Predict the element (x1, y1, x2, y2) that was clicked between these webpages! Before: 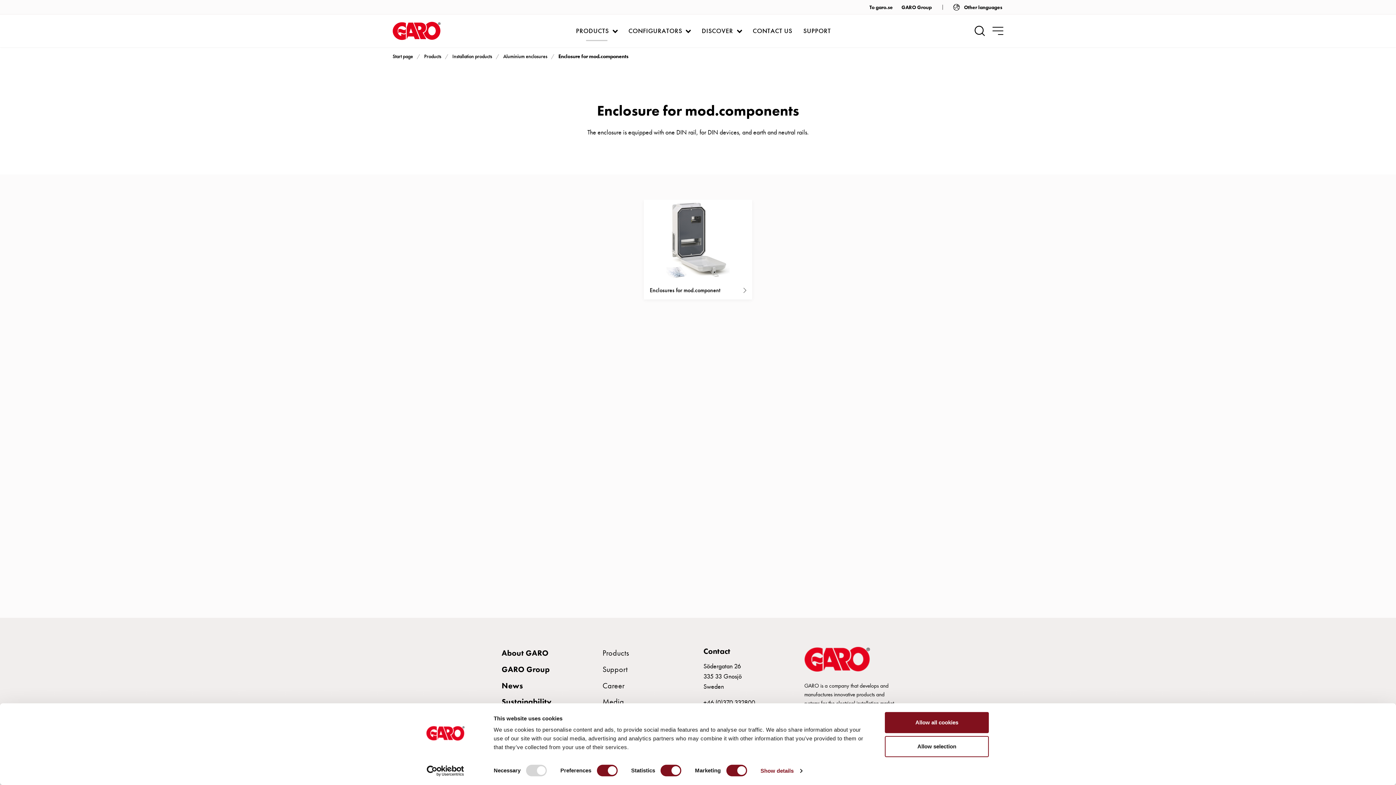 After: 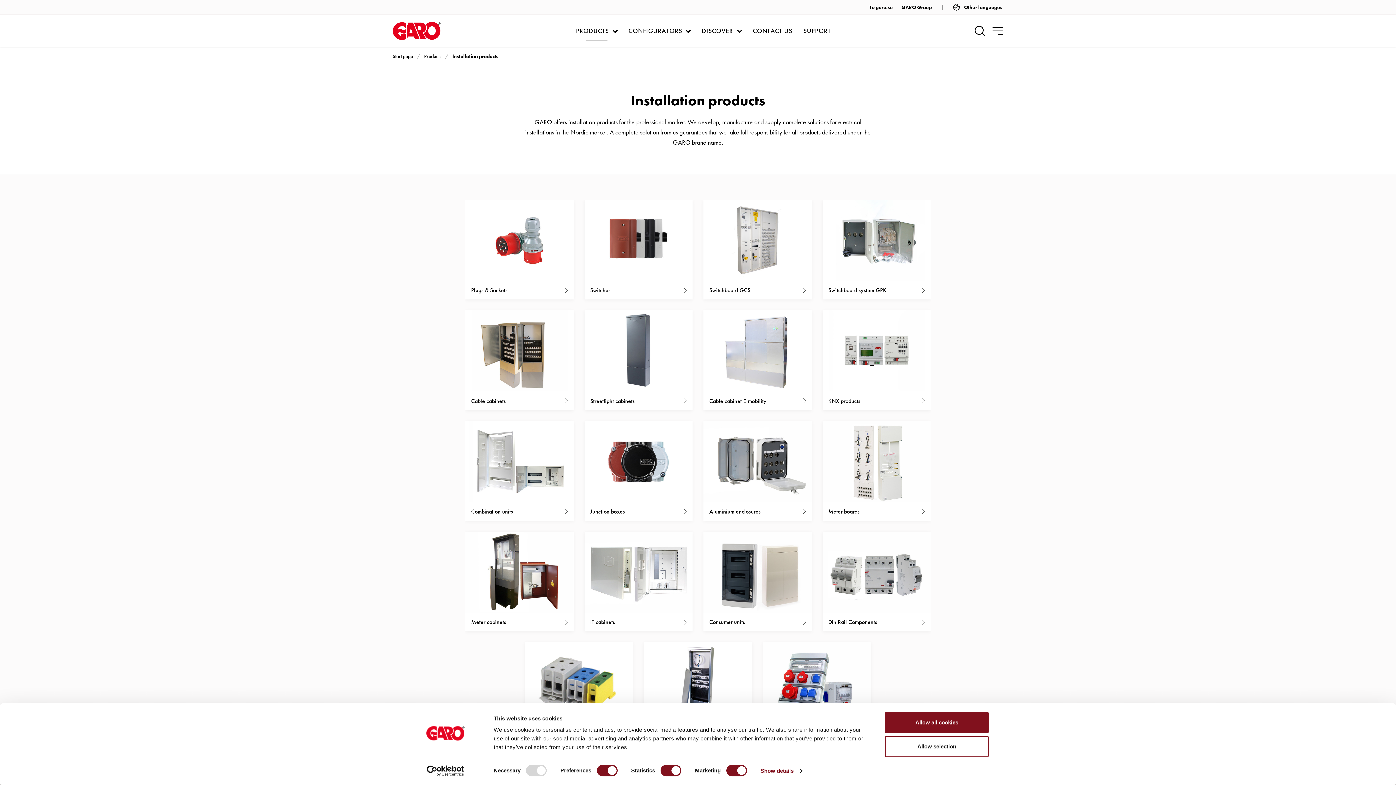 Action: label: Installation products bbox: (452, 52, 492, 59)